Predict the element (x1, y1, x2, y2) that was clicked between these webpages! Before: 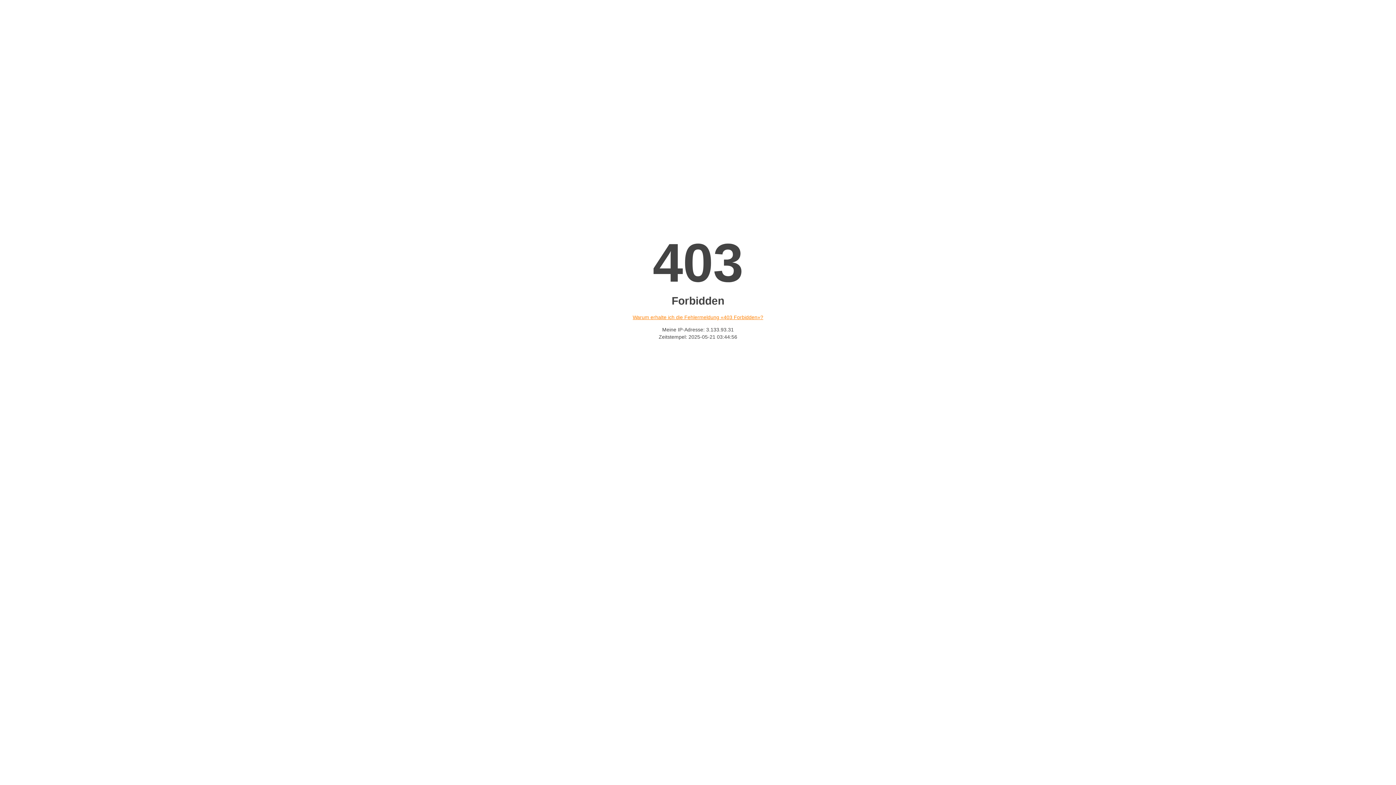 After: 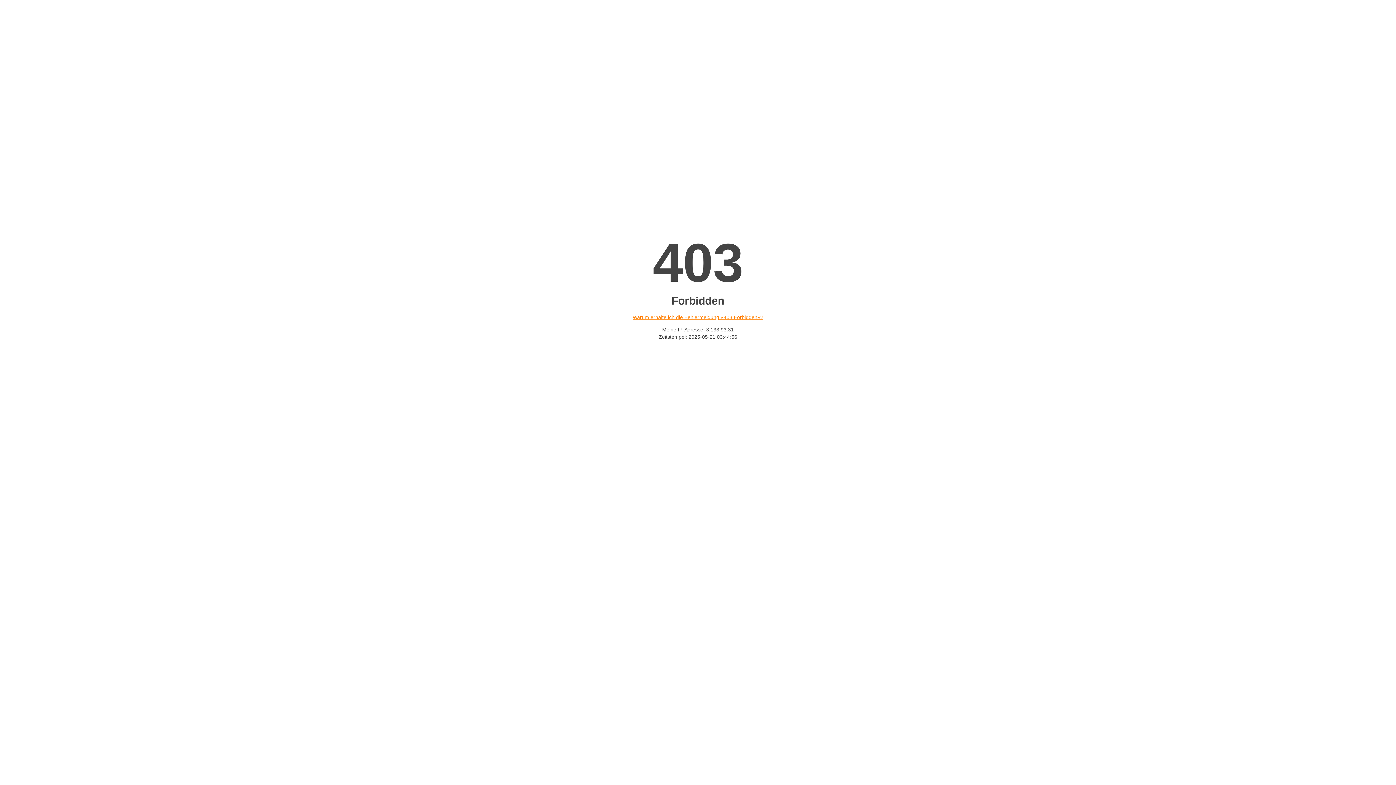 Action: bbox: (632, 314, 763, 320) label: Warum erhalte ich die Fehlermeldung «403 Forbidden»?